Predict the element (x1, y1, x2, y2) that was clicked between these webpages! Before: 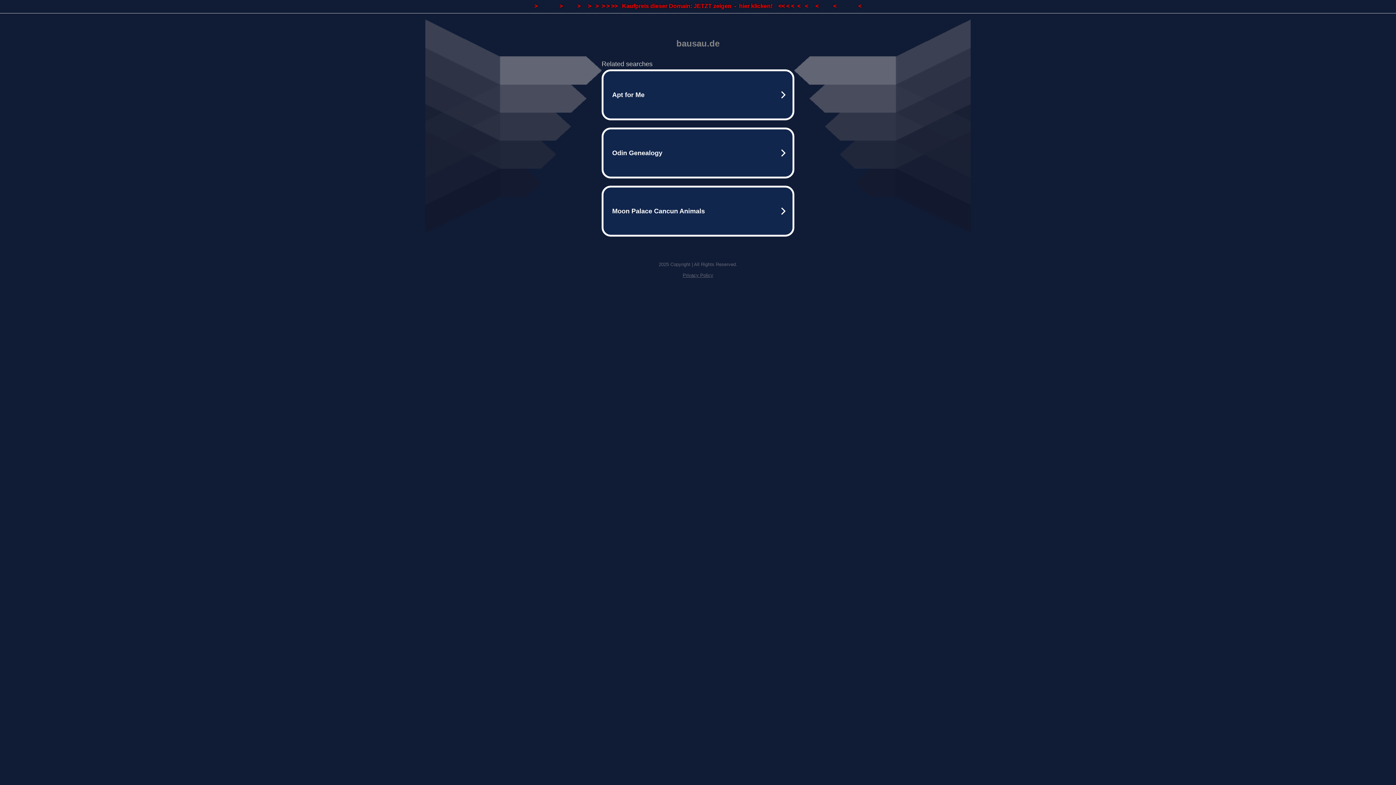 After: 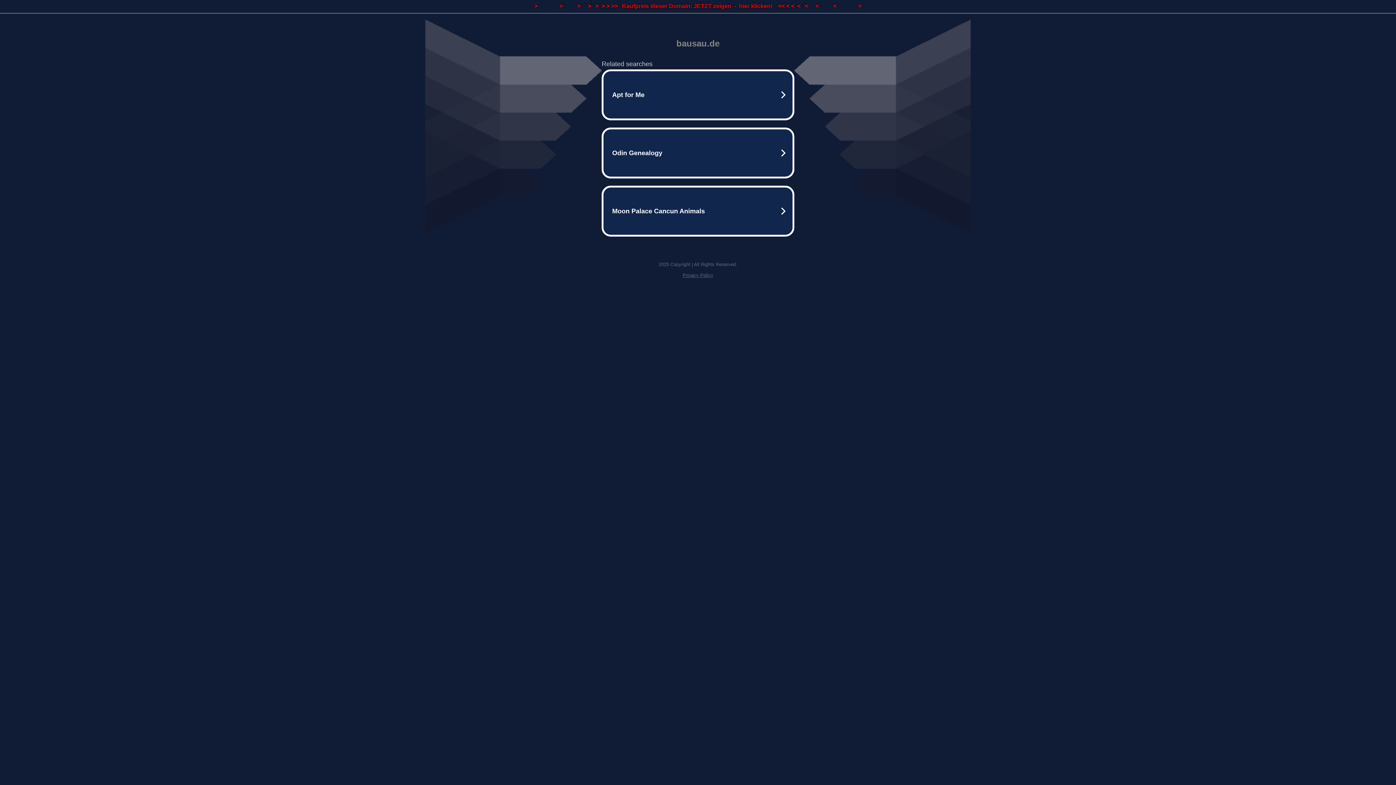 Action: bbox: (682, 272, 713, 278) label: Privacy Policy